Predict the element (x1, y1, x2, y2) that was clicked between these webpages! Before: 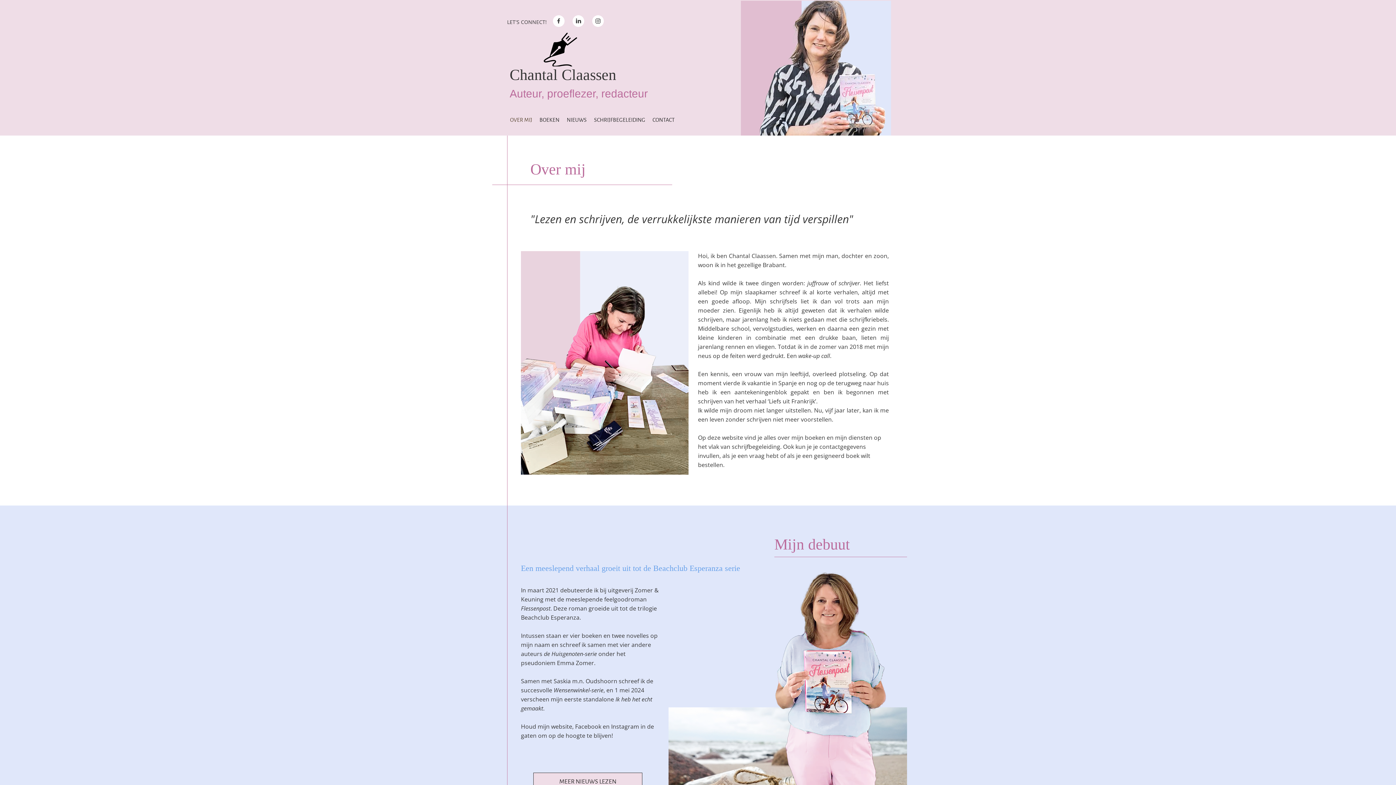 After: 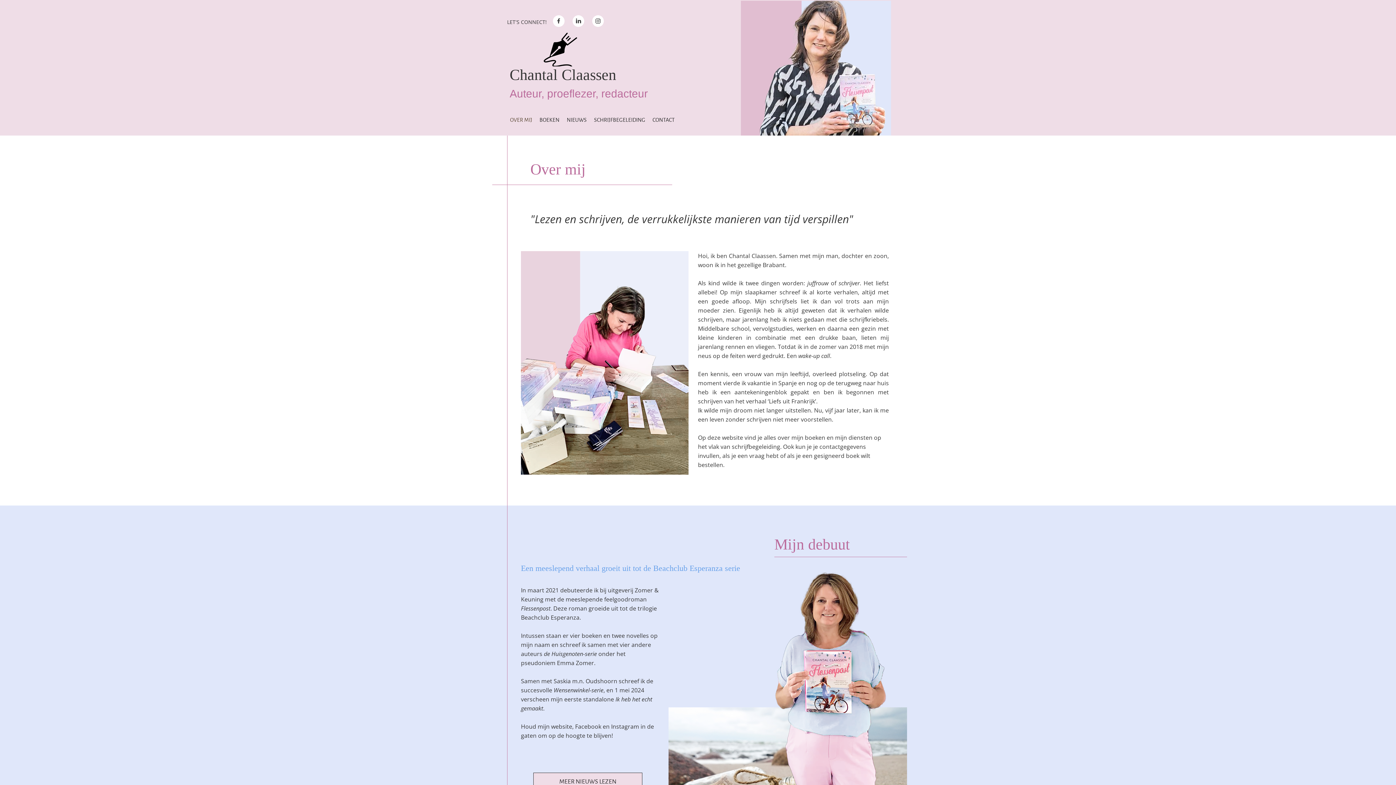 Action: bbox: (592, 15, 604, 26)